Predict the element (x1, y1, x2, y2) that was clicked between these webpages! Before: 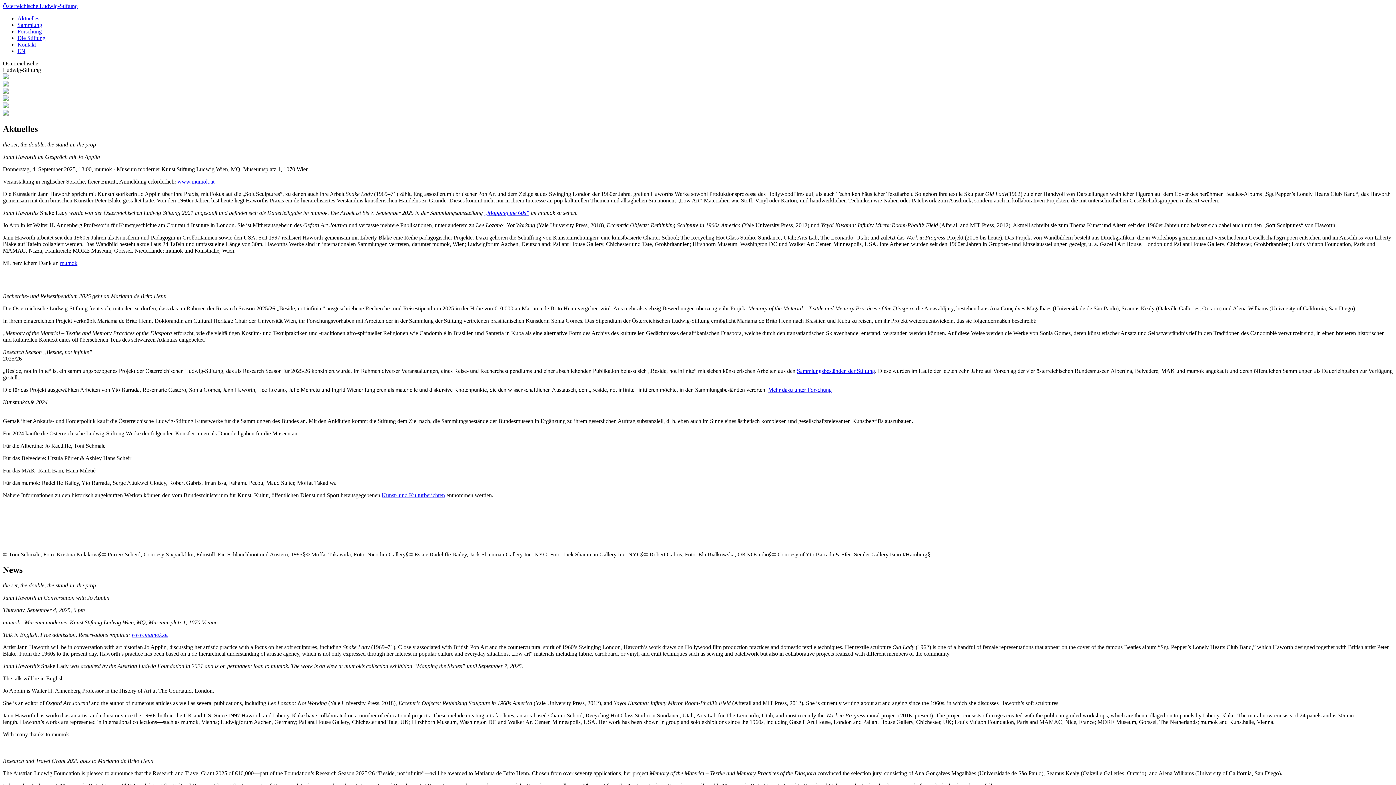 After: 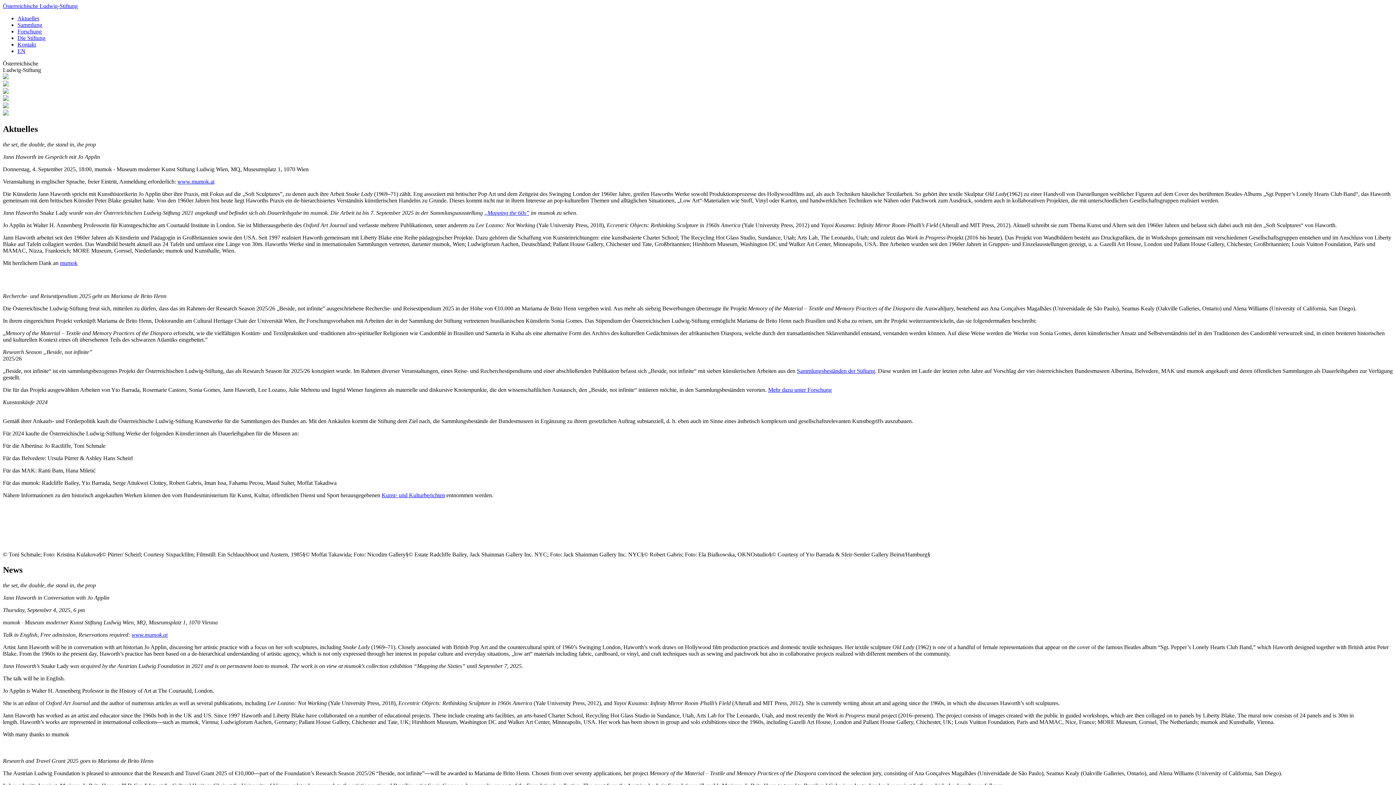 Action: label: mumok bbox: (60, 259, 77, 266)